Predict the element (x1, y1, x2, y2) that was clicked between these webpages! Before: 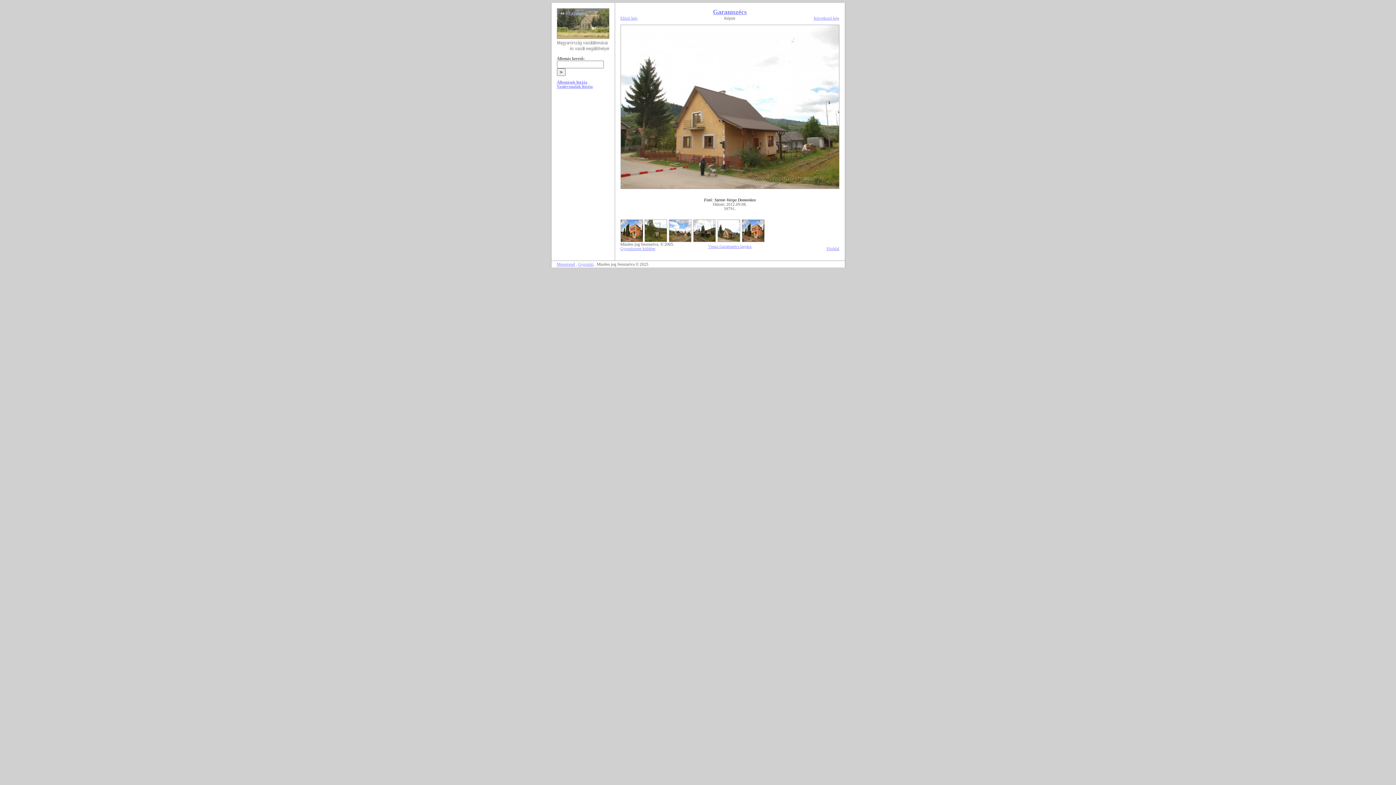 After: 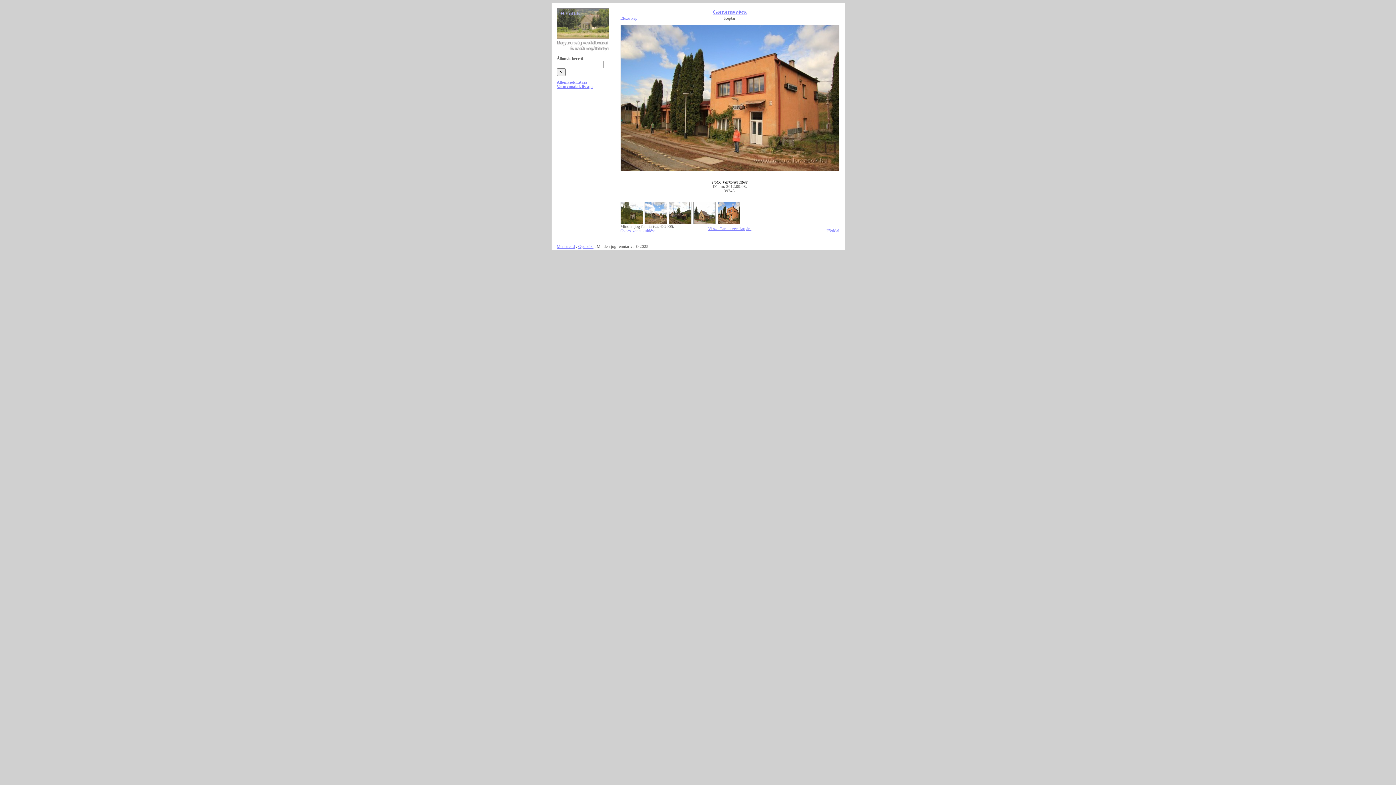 Action: bbox: (742, 238, 764, 242)